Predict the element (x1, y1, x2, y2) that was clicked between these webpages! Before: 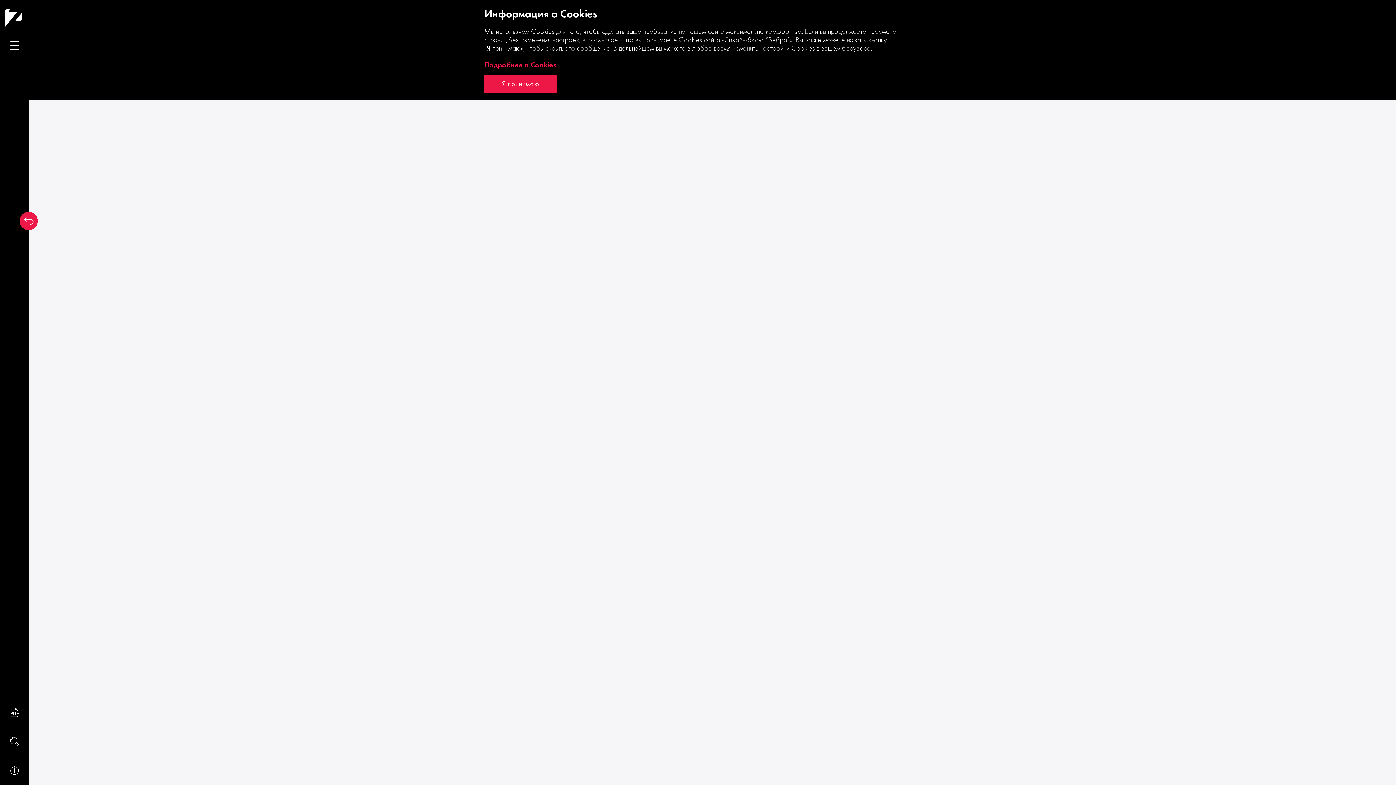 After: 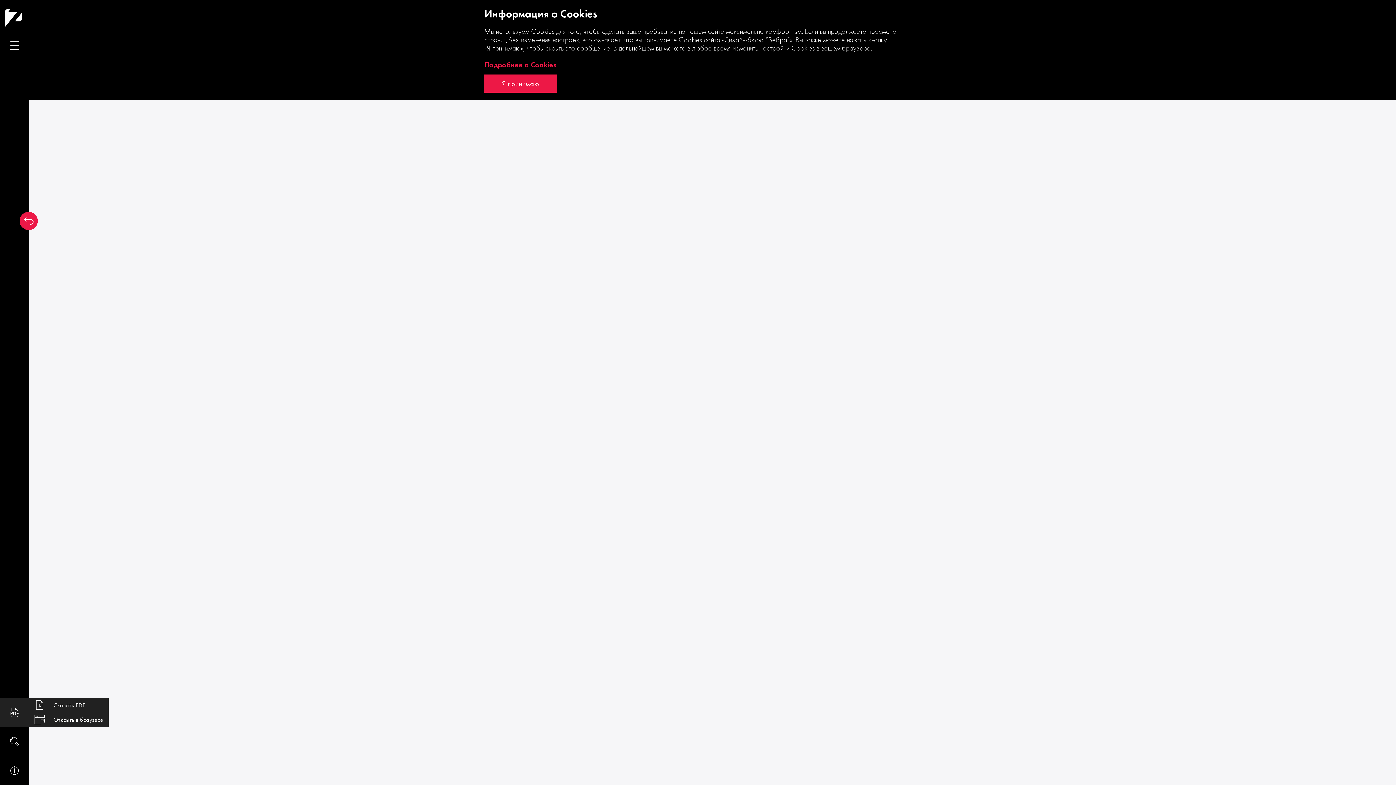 Action: bbox: (0, 698, 29, 727)